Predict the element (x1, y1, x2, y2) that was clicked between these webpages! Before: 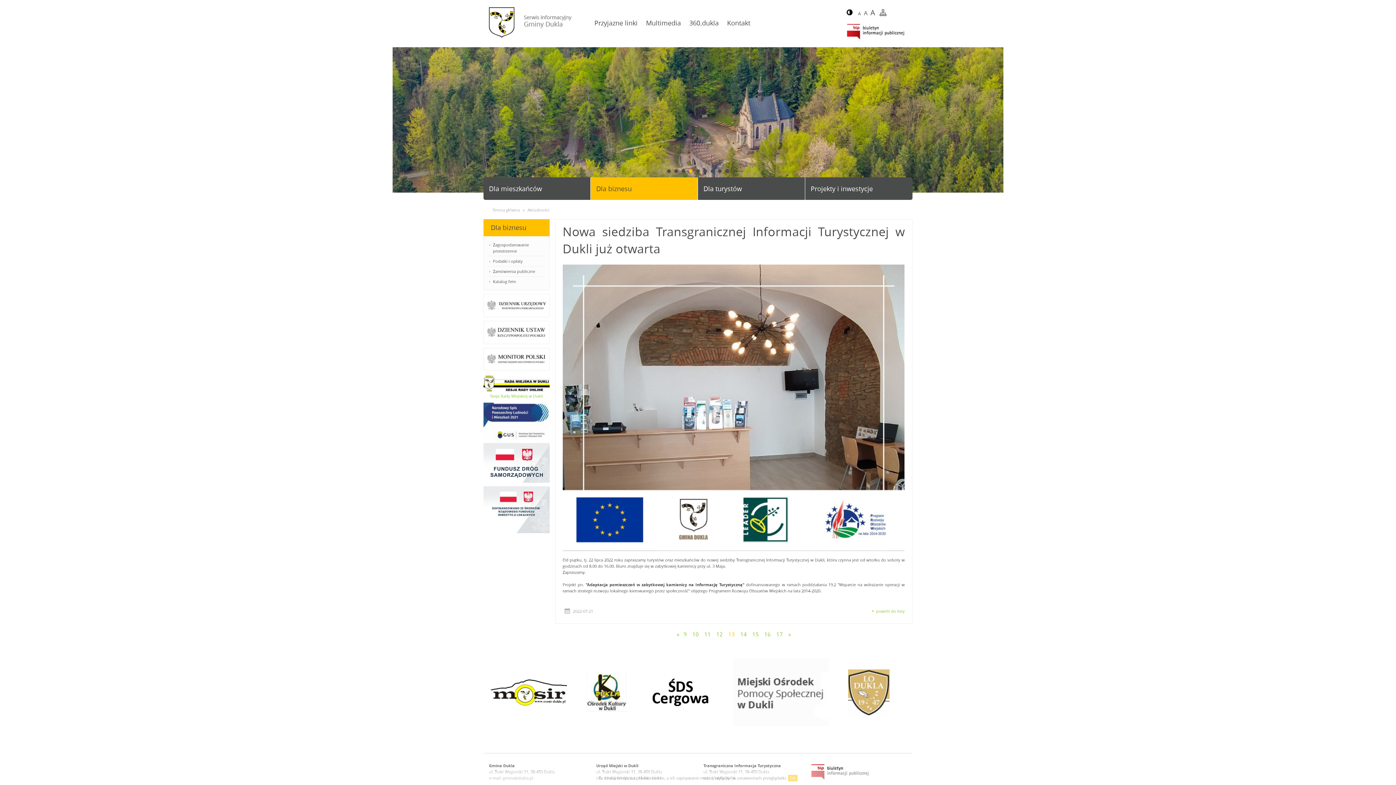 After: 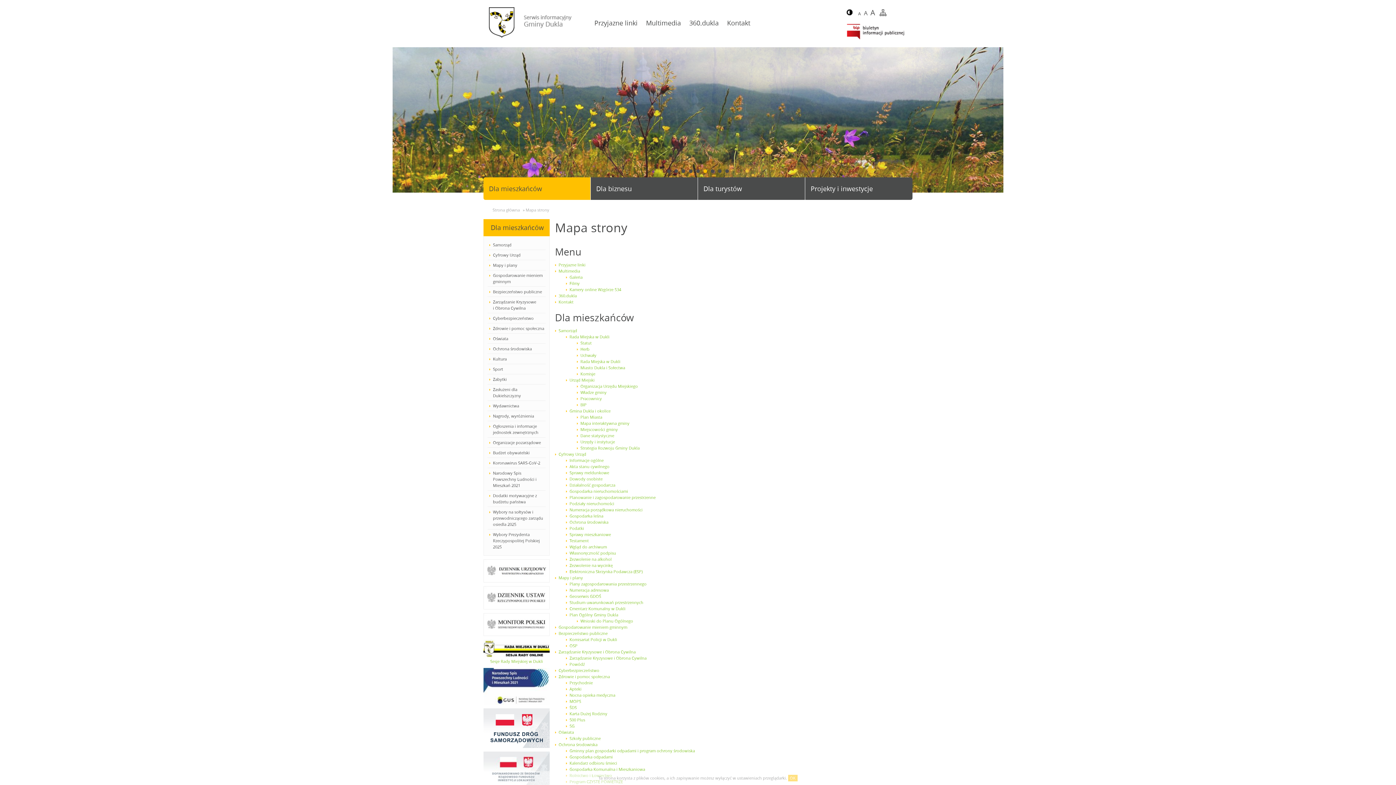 Action: bbox: (880, 9, 886, 14)